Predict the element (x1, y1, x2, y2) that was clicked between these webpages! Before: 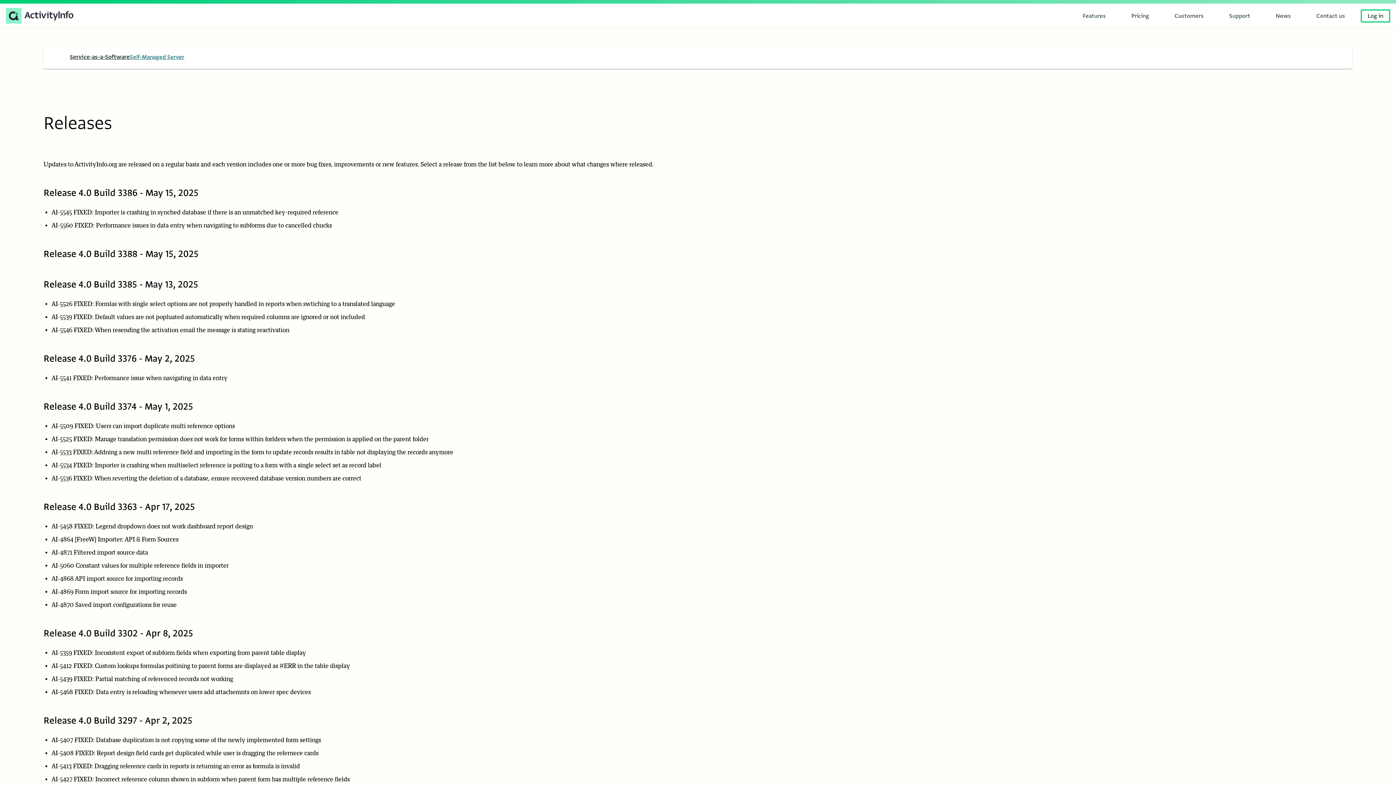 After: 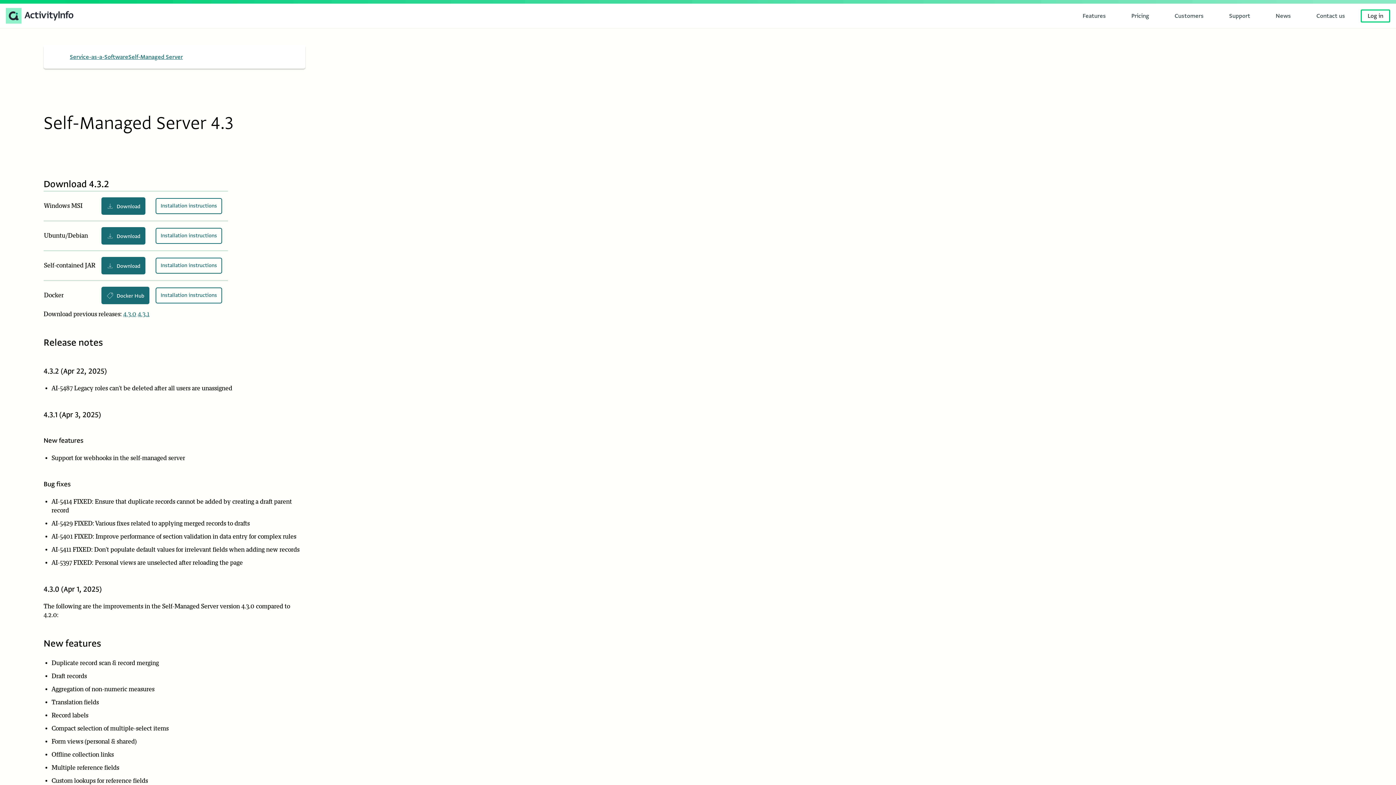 Action: bbox: (129, 53, 184, 60) label: Self-Managed Server